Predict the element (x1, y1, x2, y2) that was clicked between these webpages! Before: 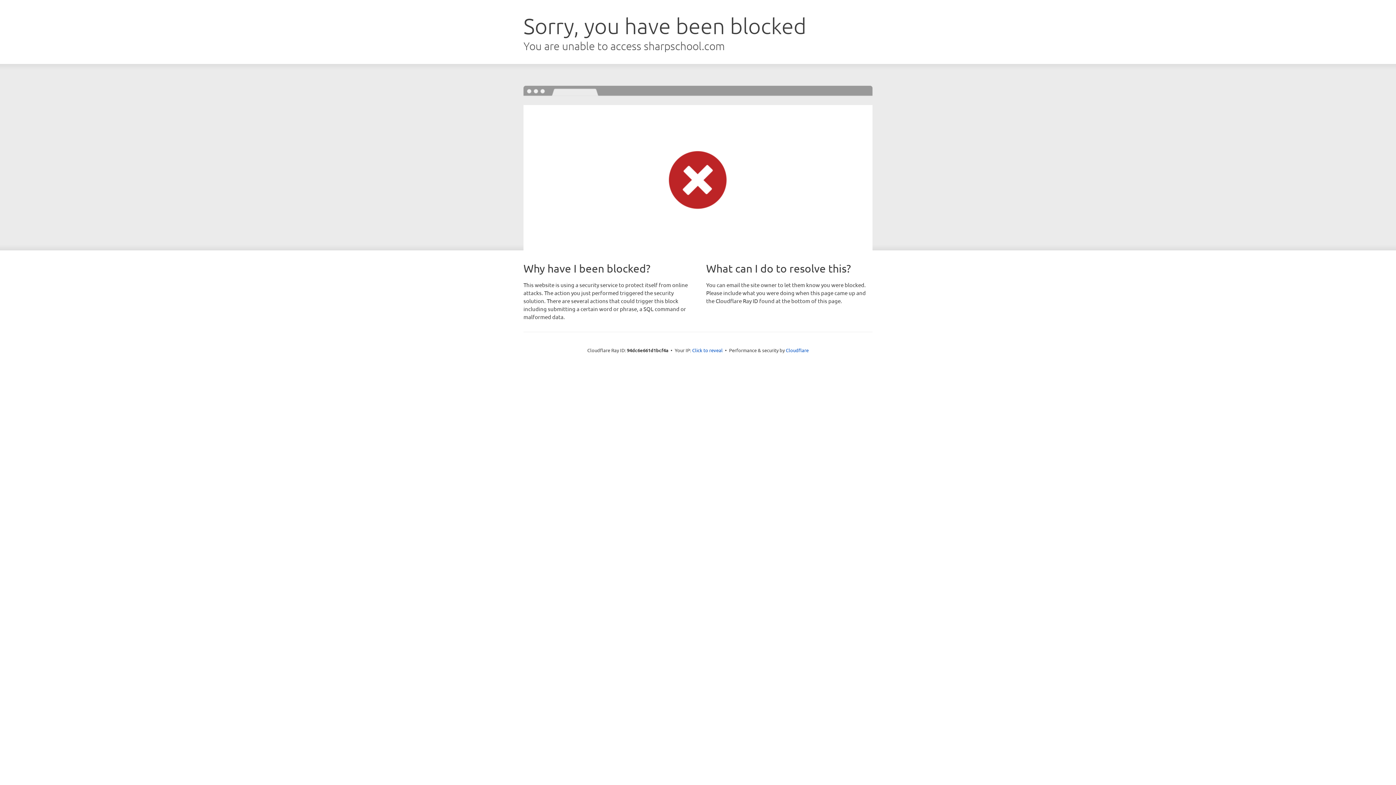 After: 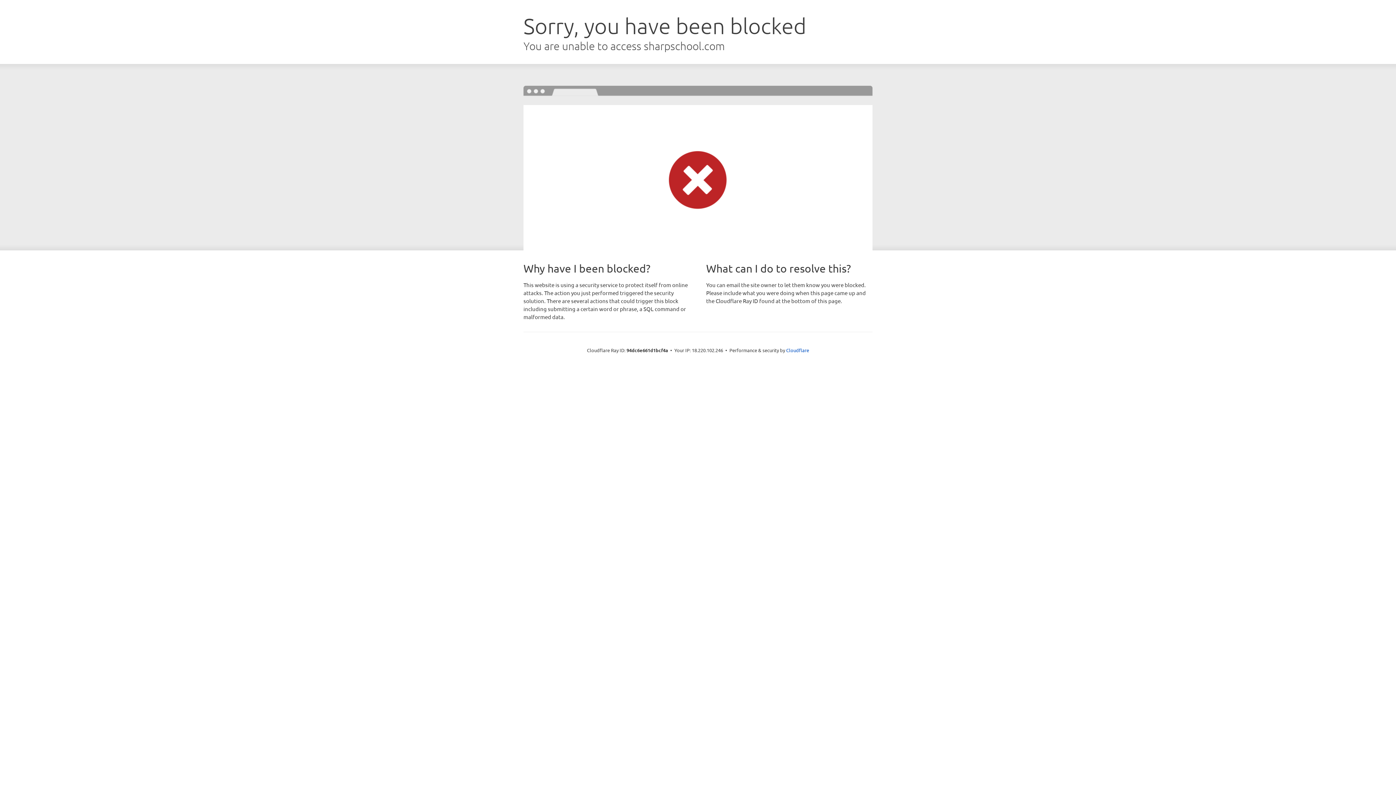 Action: bbox: (692, 346, 722, 353) label: Click to reveal